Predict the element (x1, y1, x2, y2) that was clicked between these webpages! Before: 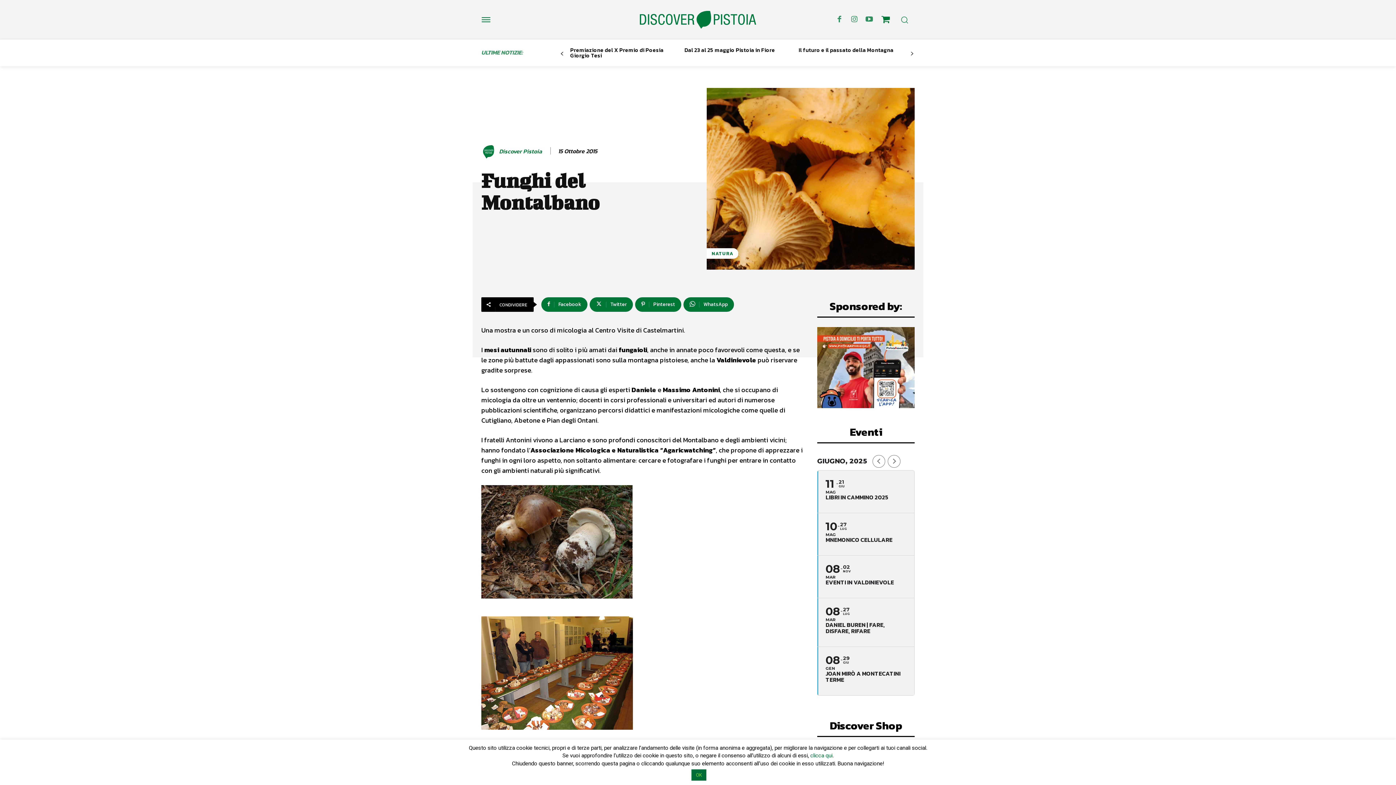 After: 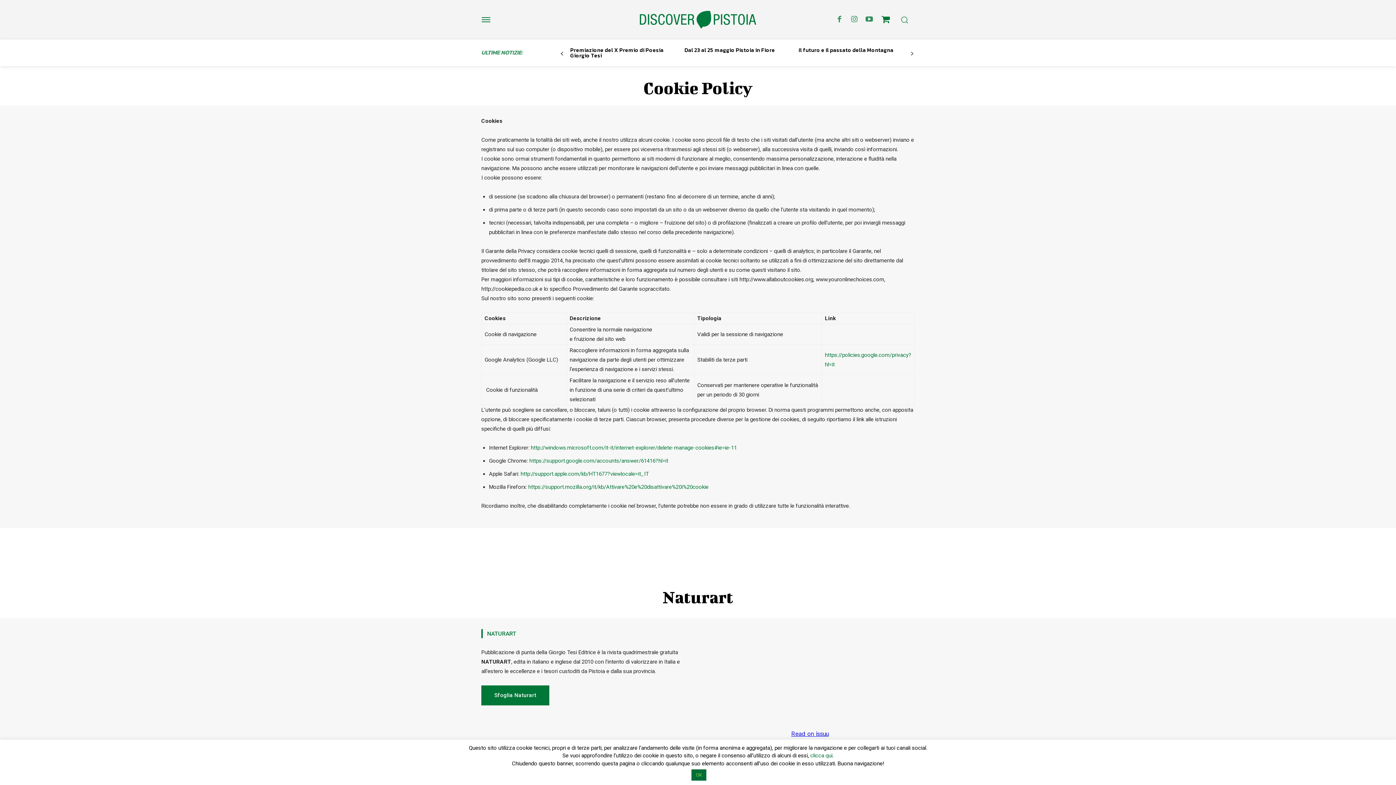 Action: label: clicca qui bbox: (810, 752, 832, 759)